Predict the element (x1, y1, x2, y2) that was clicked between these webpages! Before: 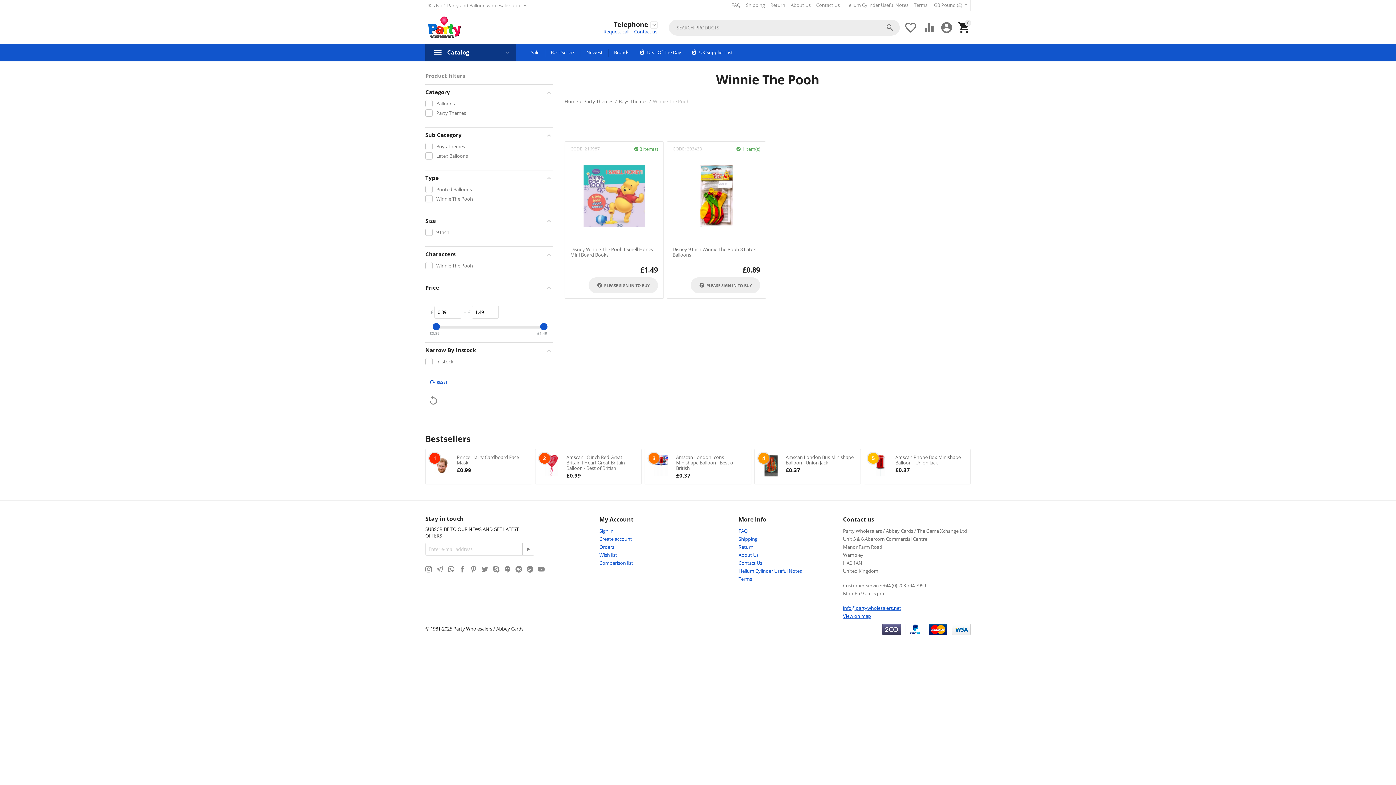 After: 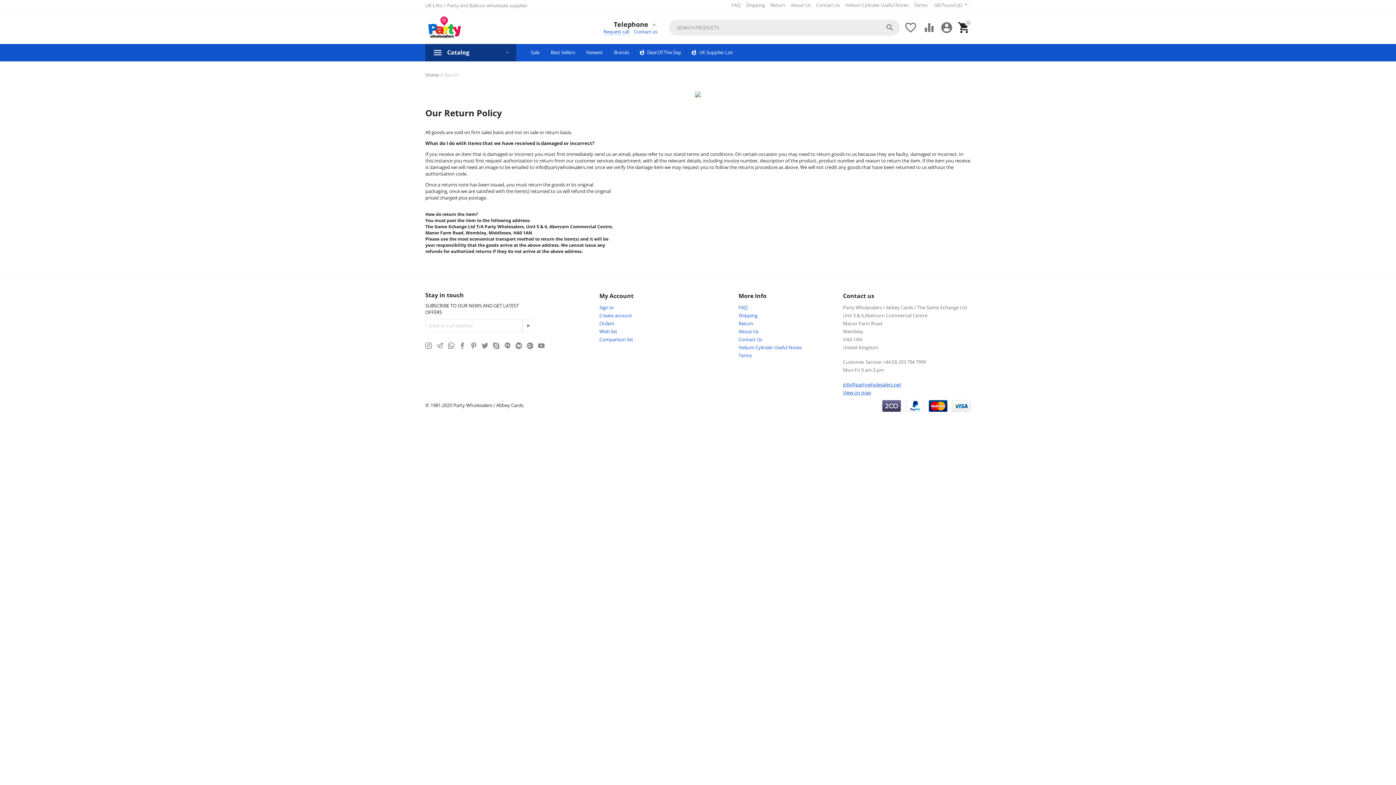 Action: label: Return bbox: (770, 1, 785, 8)